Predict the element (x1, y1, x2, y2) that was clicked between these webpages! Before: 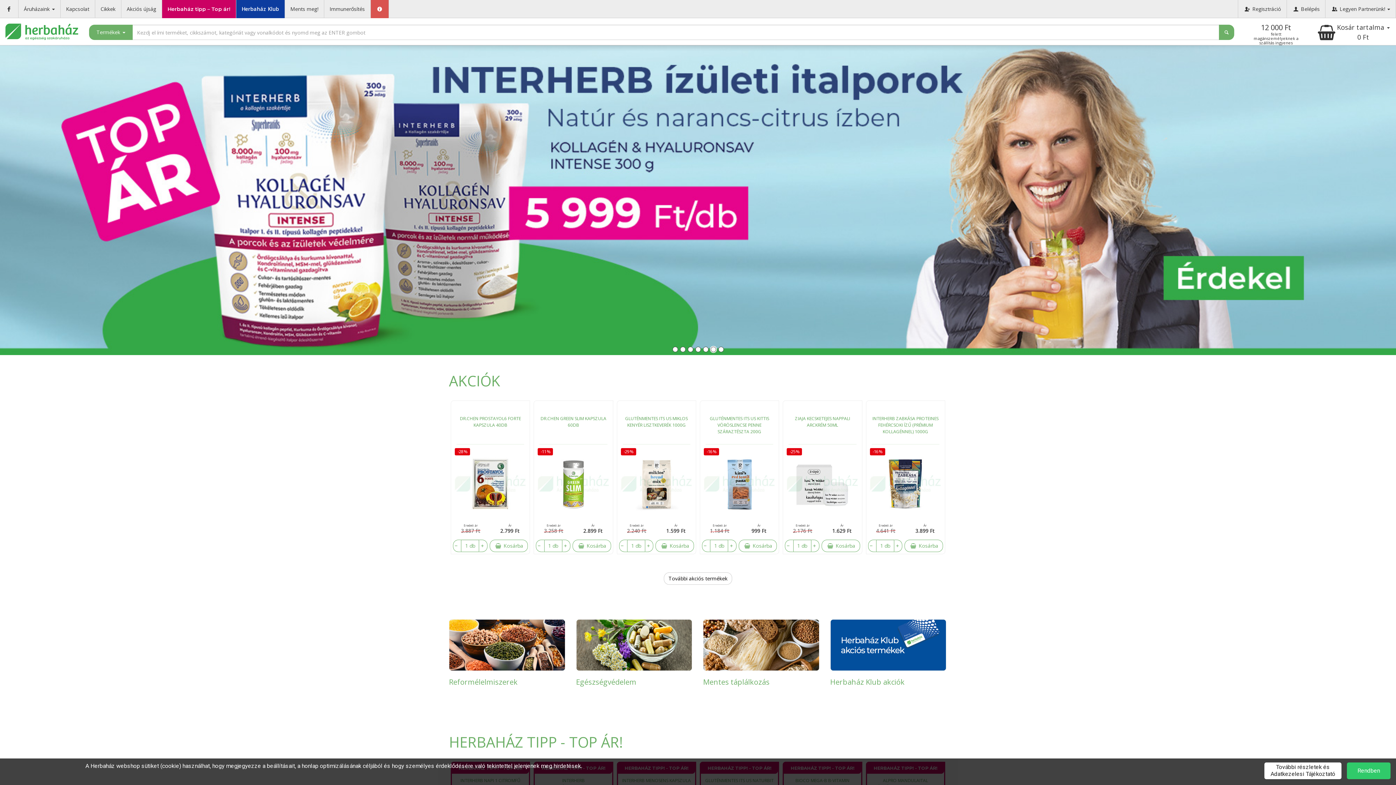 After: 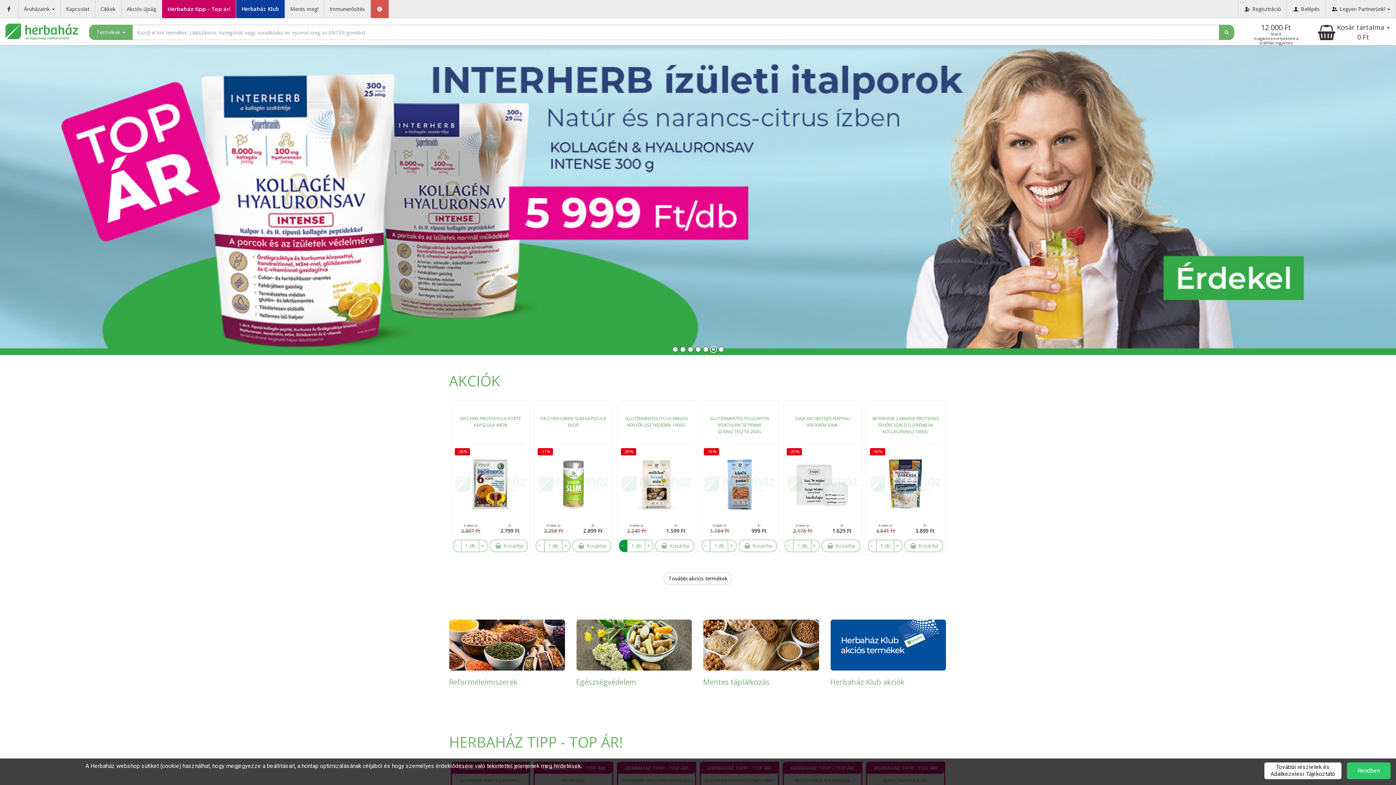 Action: bbox: (619, 539, 627, 552)